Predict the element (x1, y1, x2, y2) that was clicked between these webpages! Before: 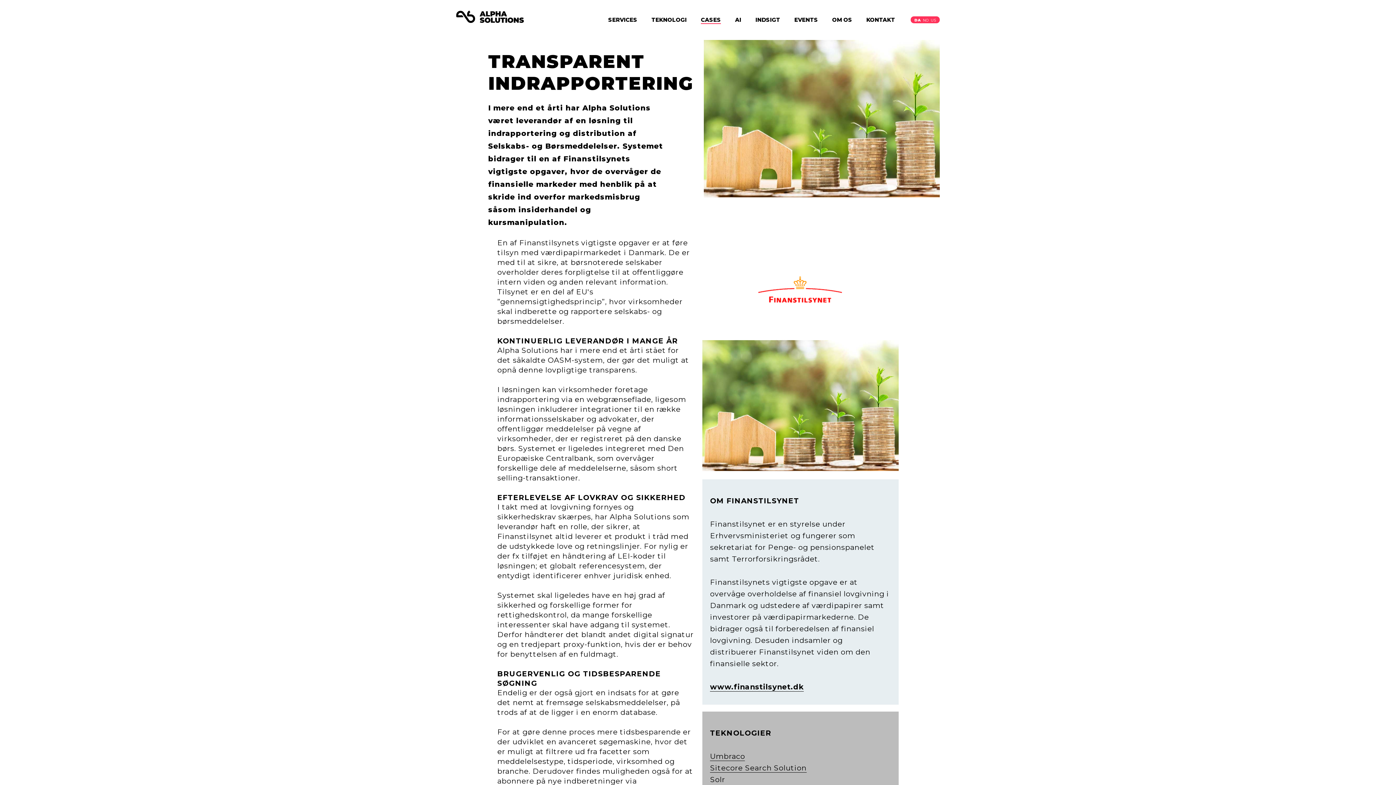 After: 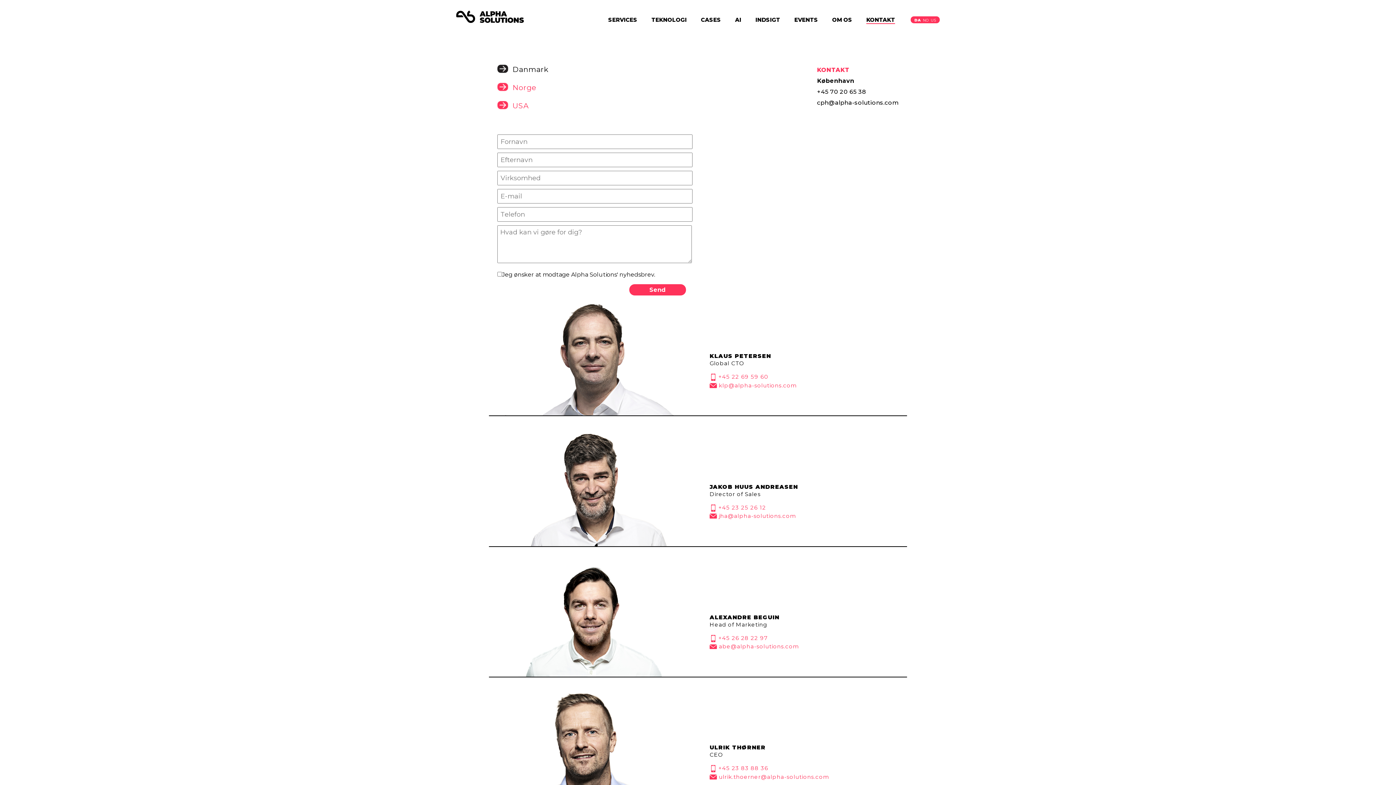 Action: label: KONTAKT bbox: (866, 16, 895, 23)